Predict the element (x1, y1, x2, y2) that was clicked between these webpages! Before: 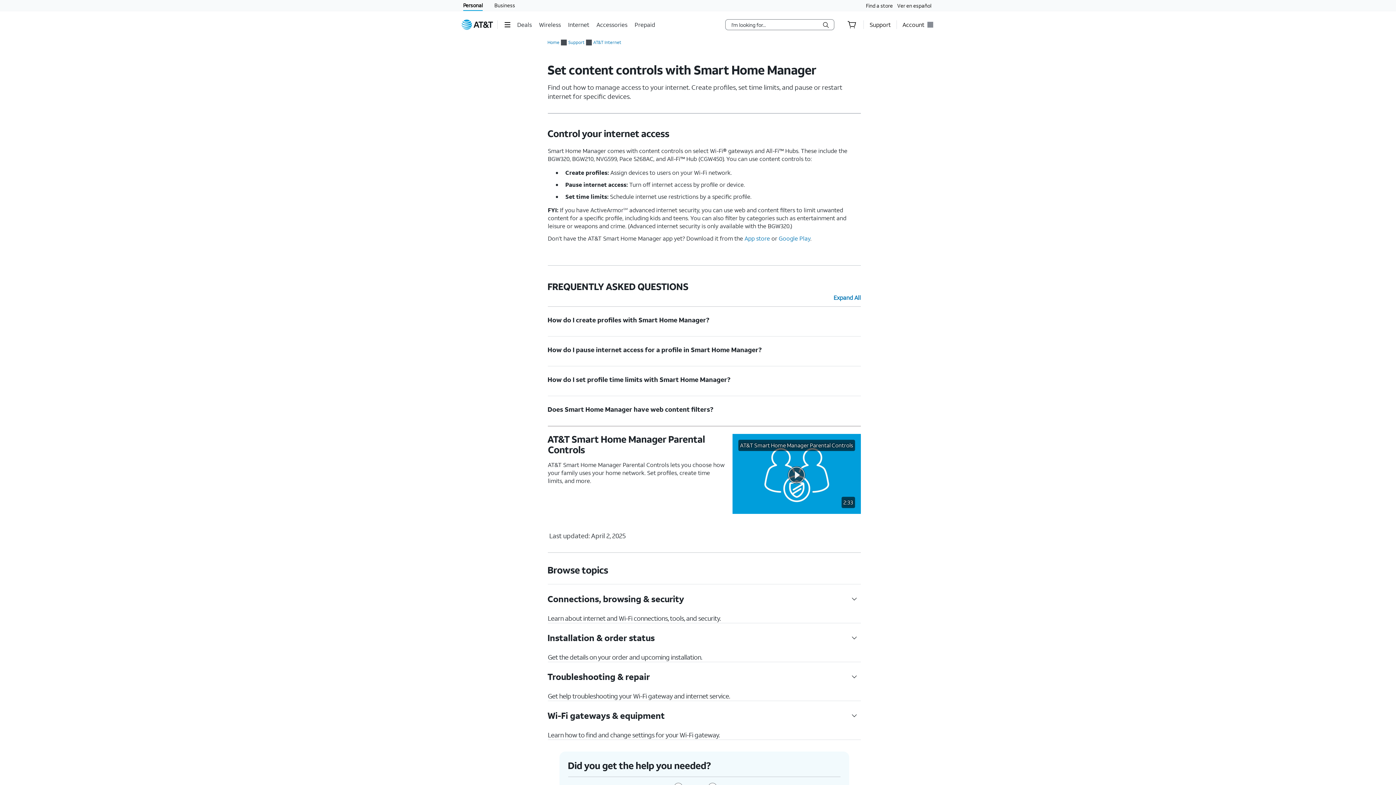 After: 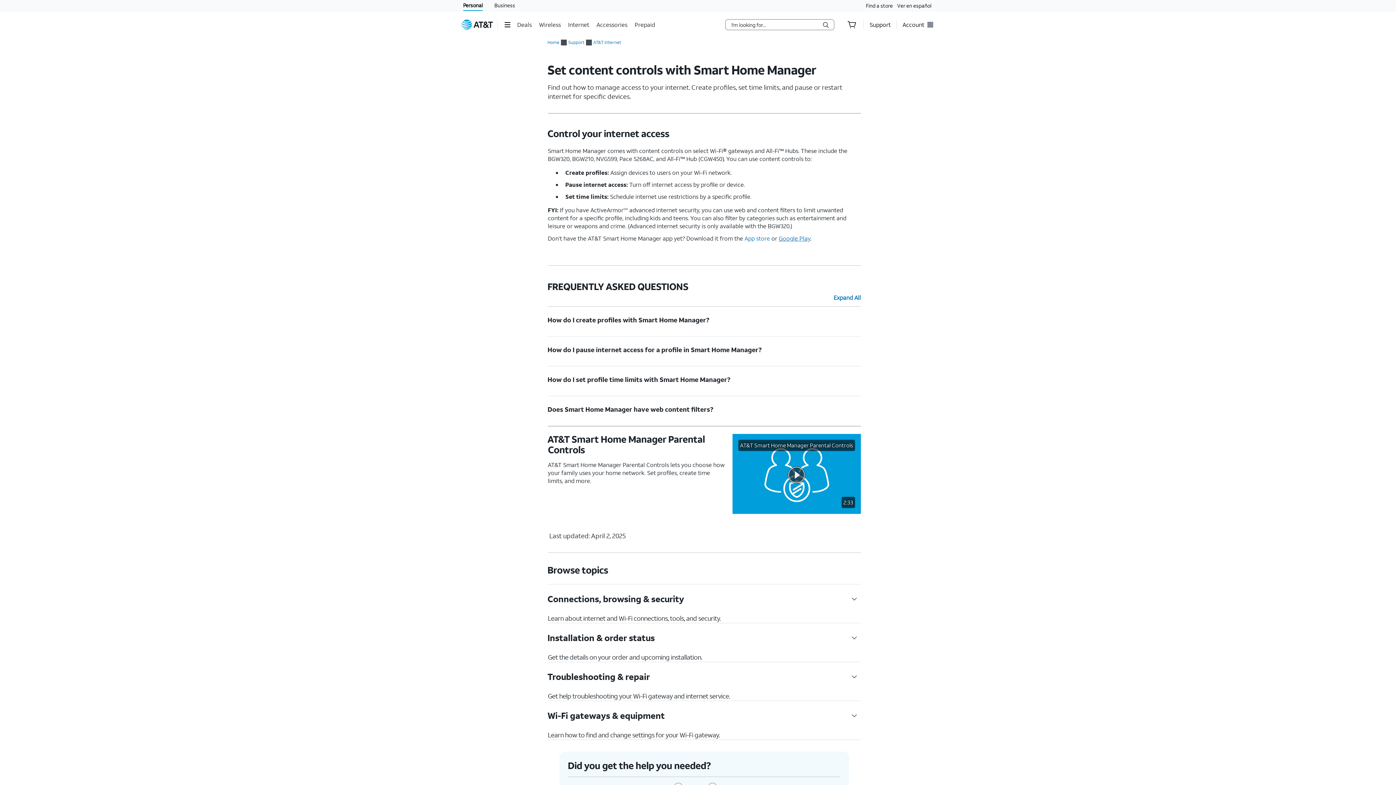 Action: label: Google Play bbox: (778, 234, 810, 242)